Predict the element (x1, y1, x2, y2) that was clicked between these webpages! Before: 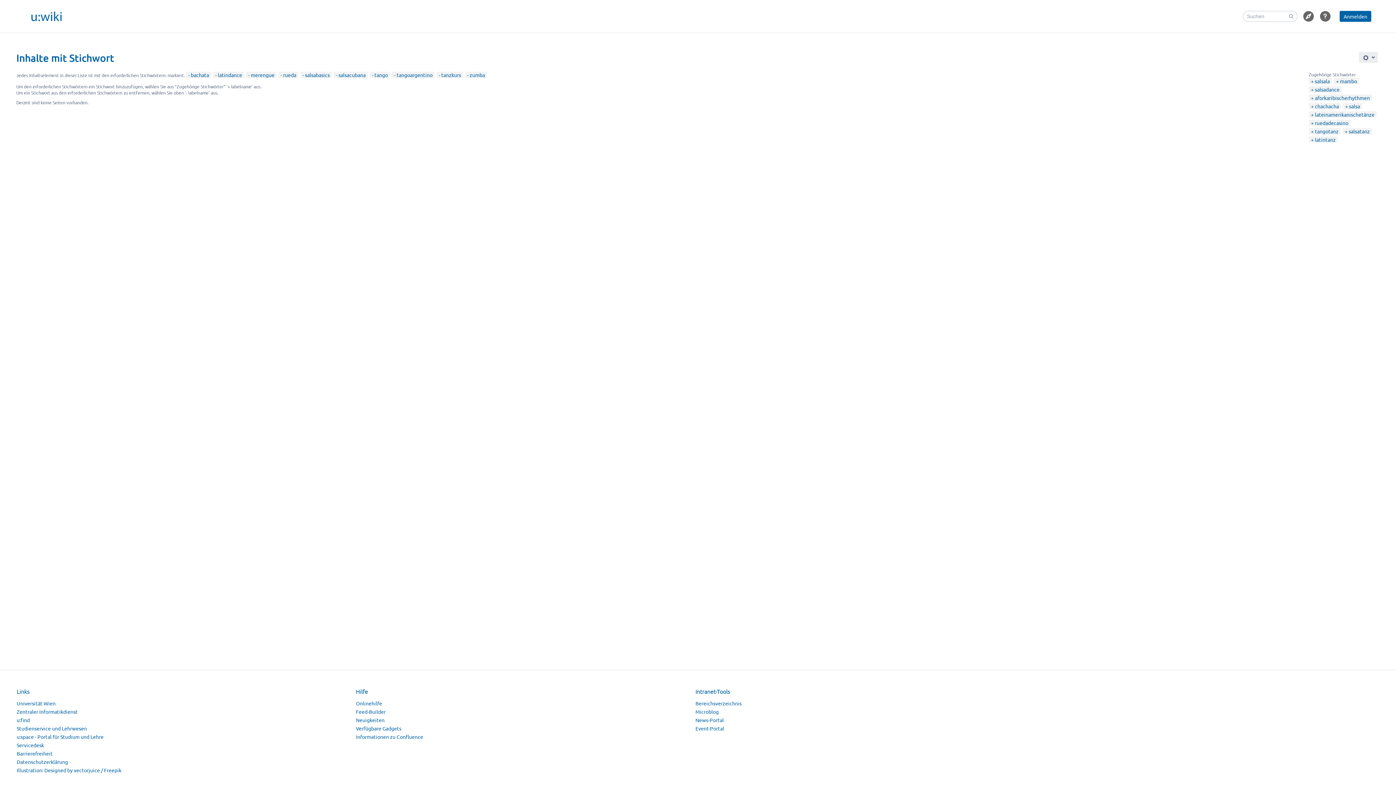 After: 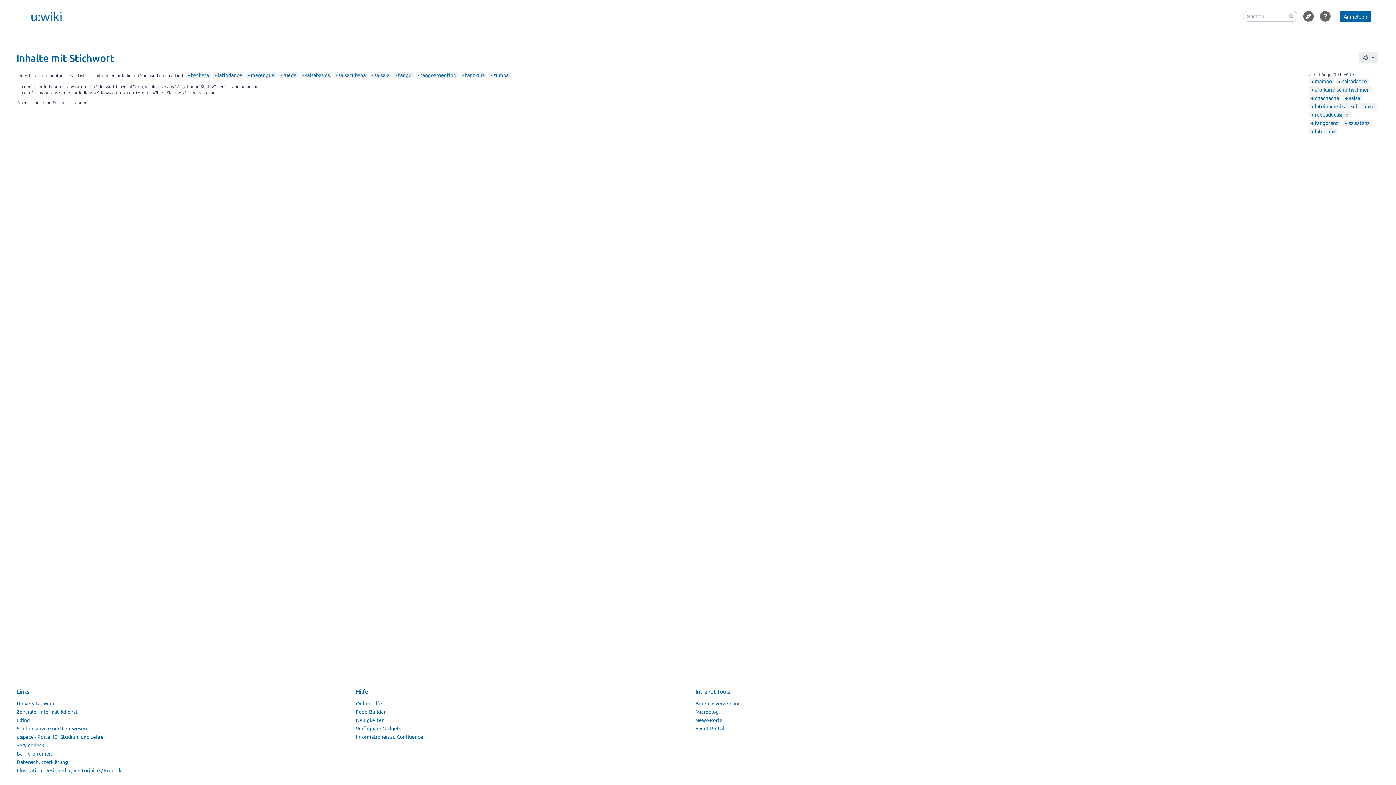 Action: bbox: (1311, 77, 1330, 84) label: salsala